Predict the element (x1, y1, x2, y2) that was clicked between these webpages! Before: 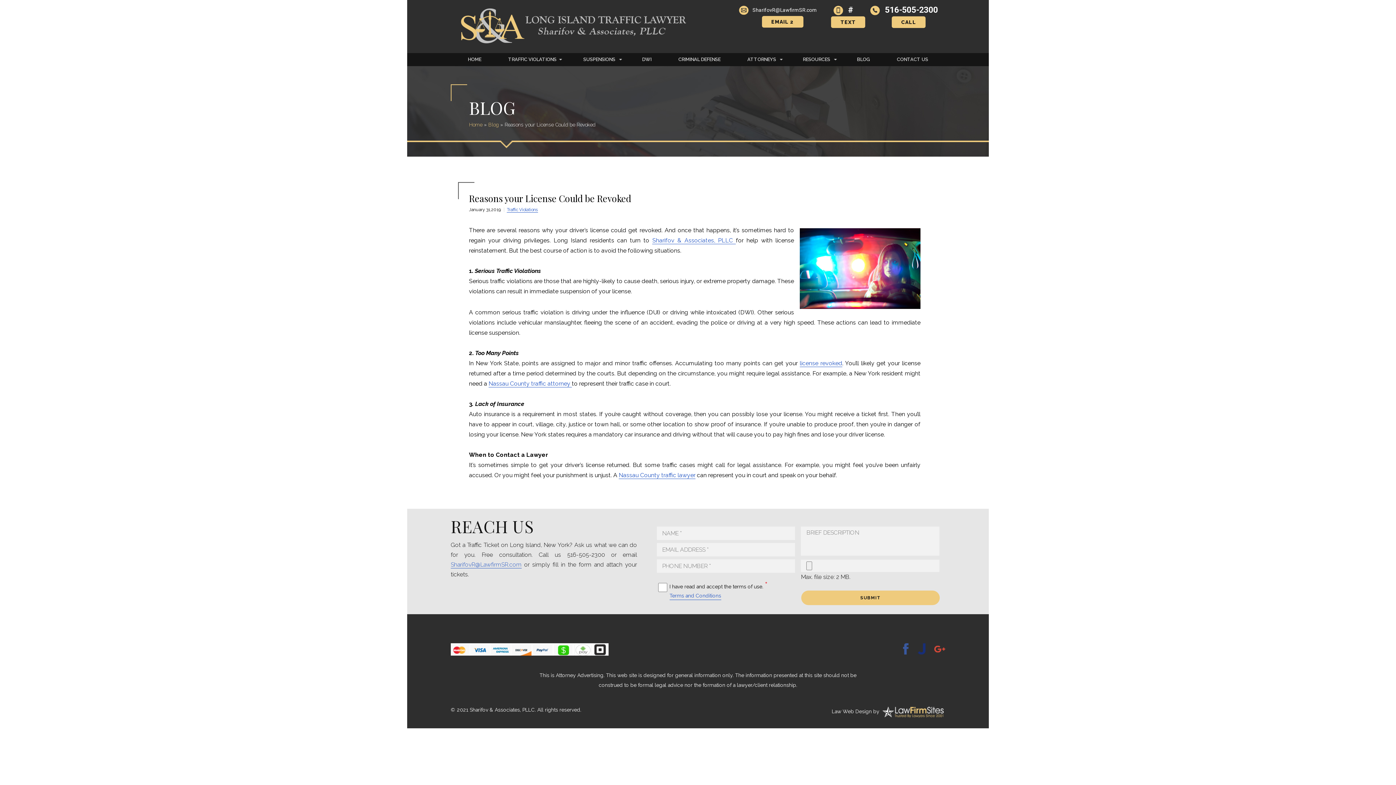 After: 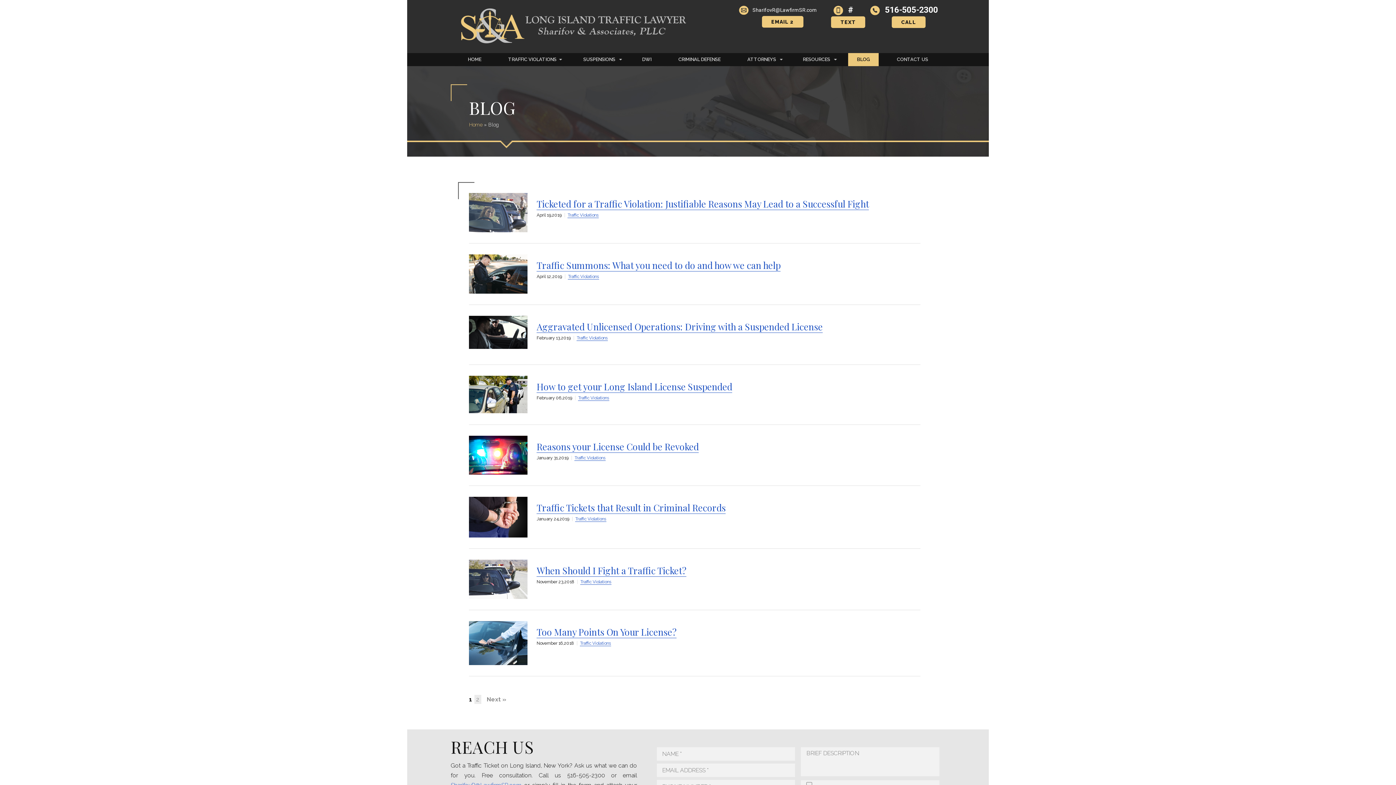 Action: label: Blog bbox: (488, 121, 498, 127)